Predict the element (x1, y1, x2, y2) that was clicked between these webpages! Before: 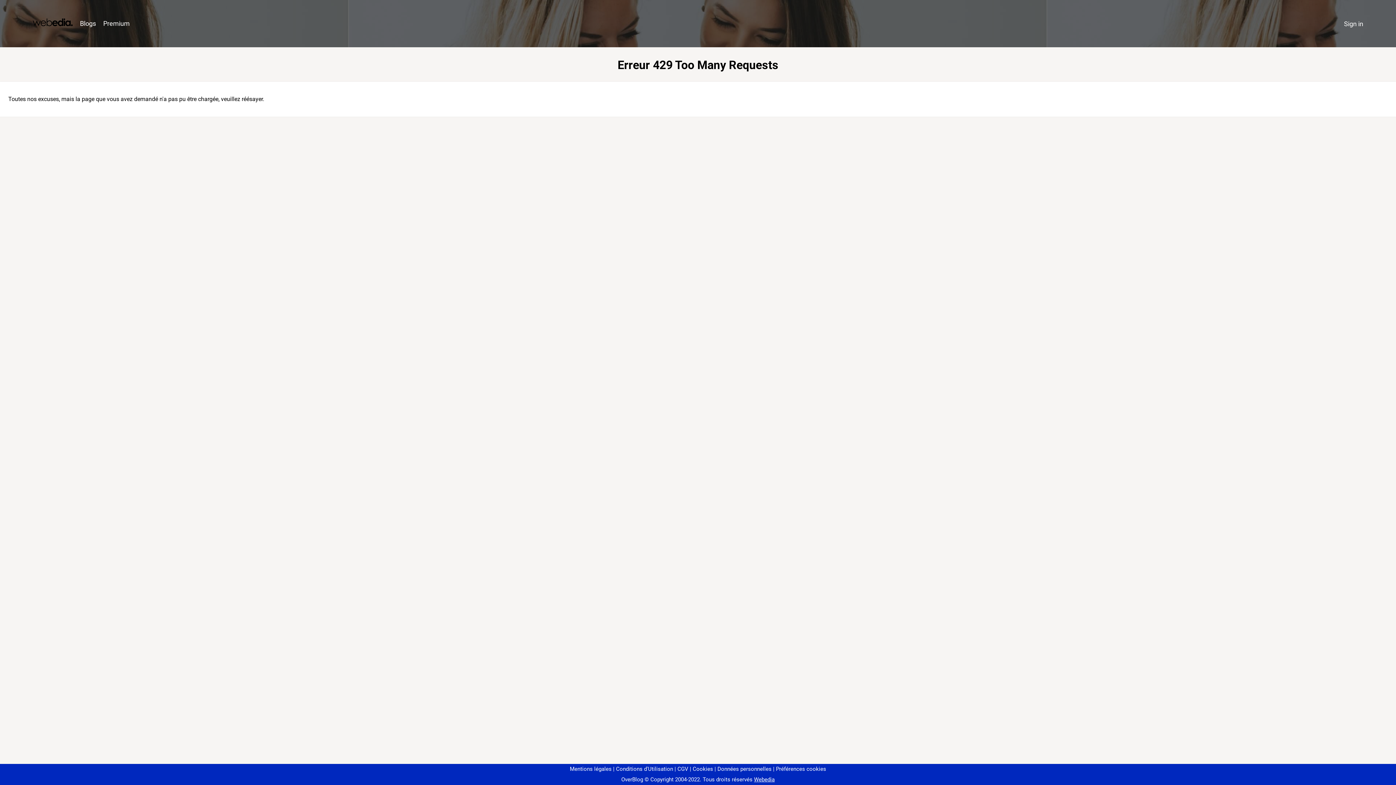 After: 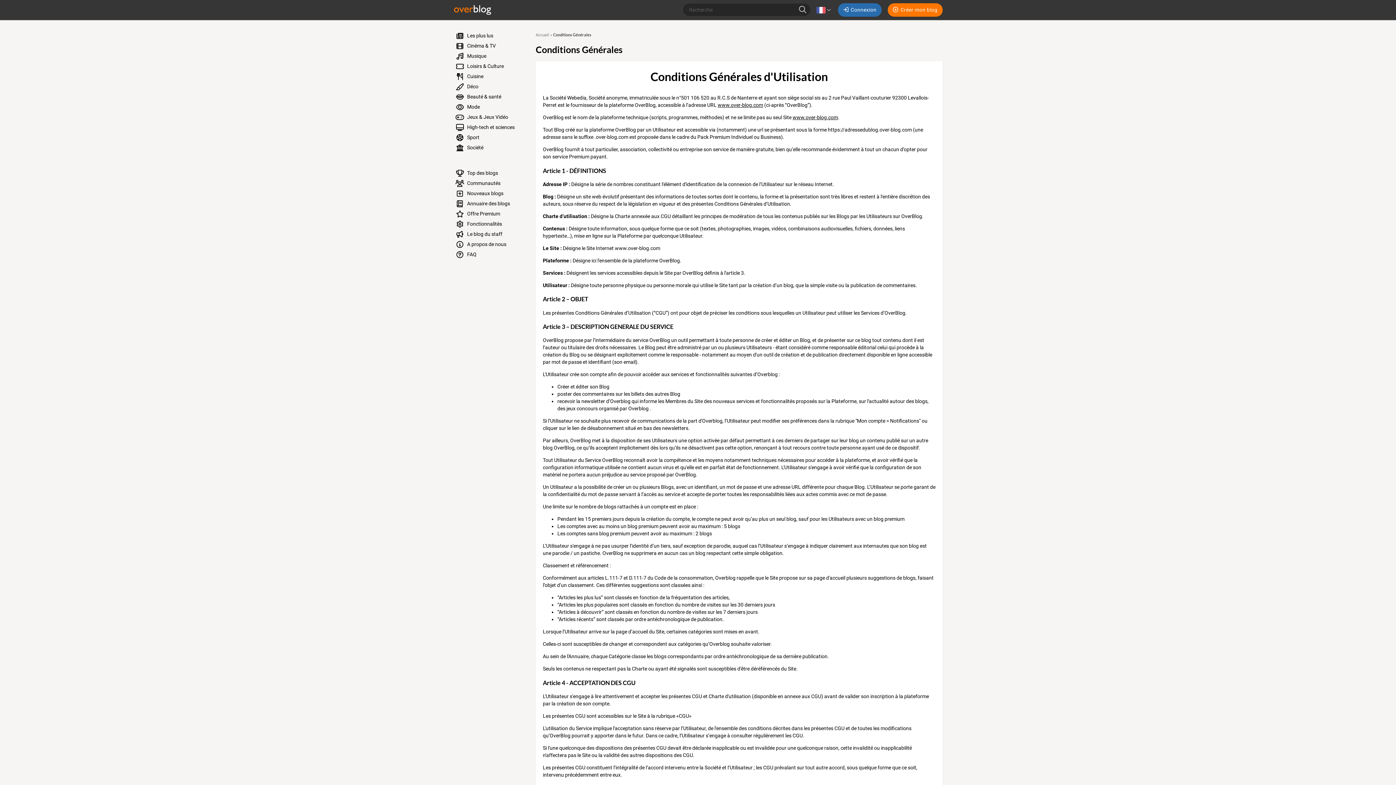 Action: label: Conditions d'Utilisation bbox: (613, 766, 673, 772)